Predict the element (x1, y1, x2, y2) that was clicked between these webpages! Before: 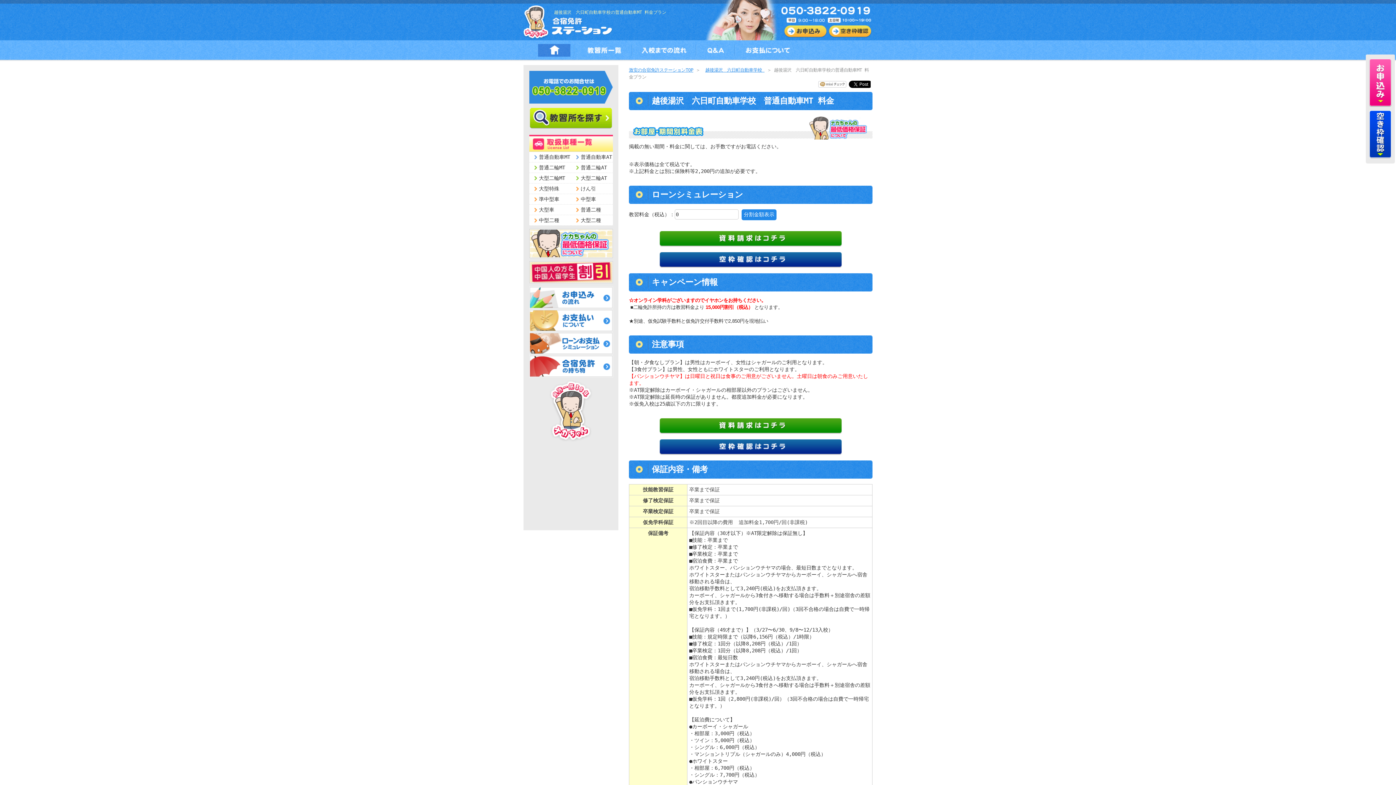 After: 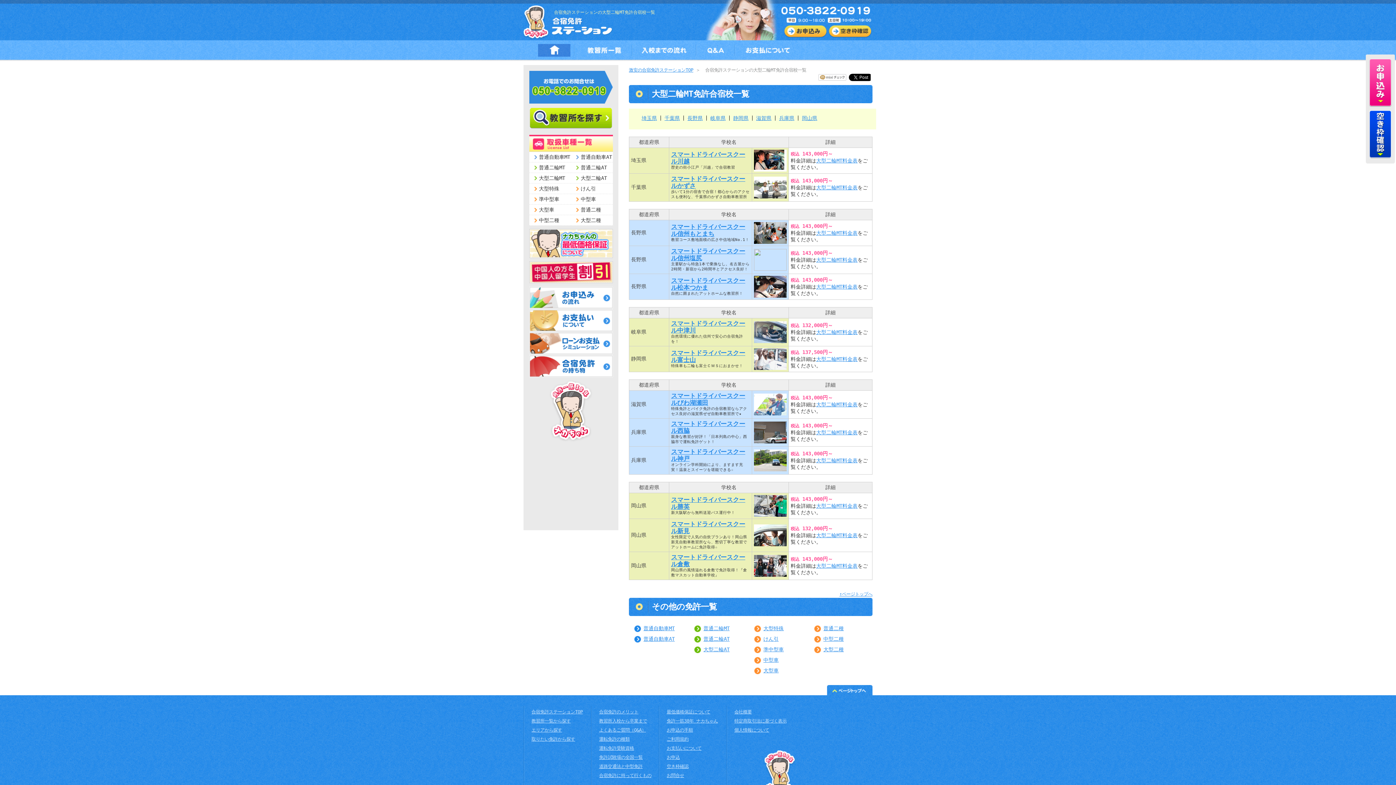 Action: label: 大型二輪MT bbox: (539, 175, 565, 181)